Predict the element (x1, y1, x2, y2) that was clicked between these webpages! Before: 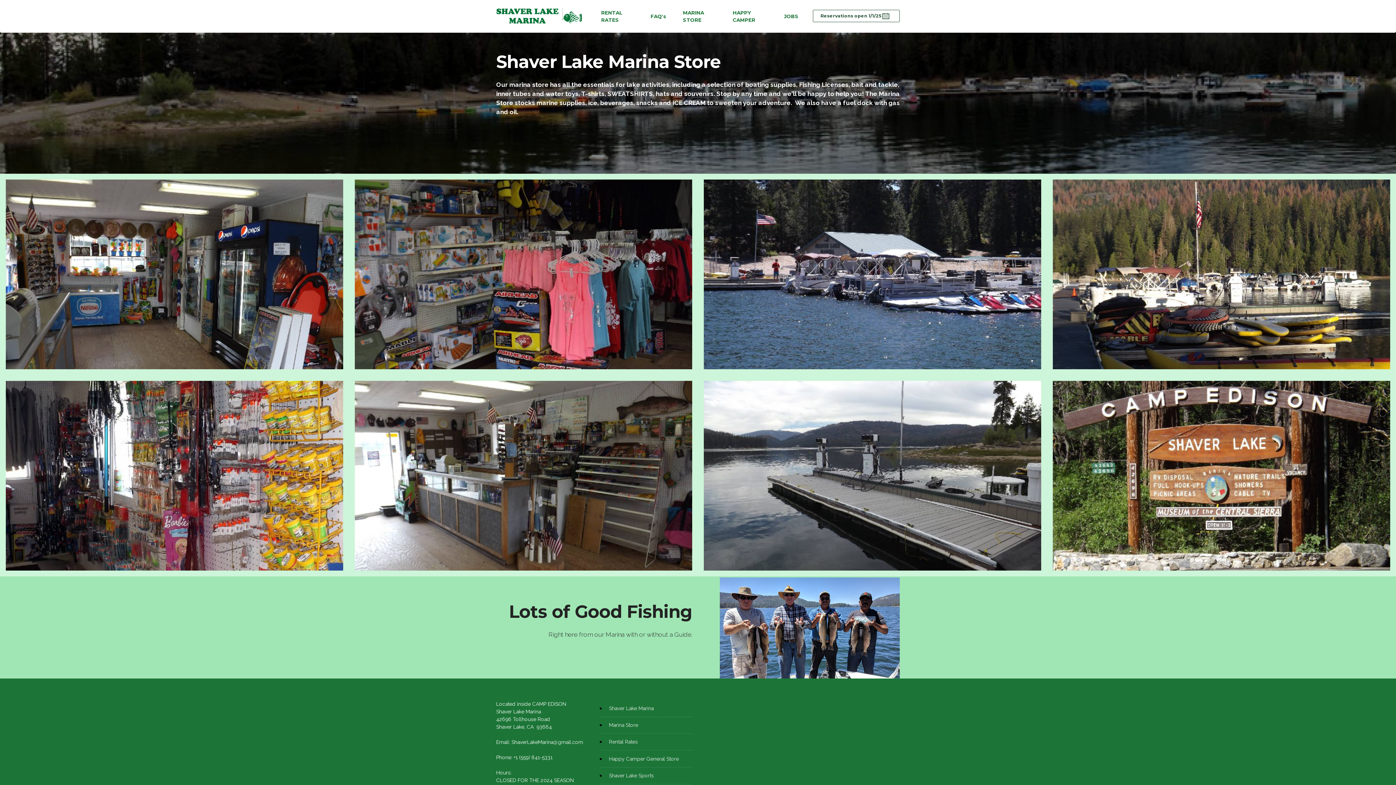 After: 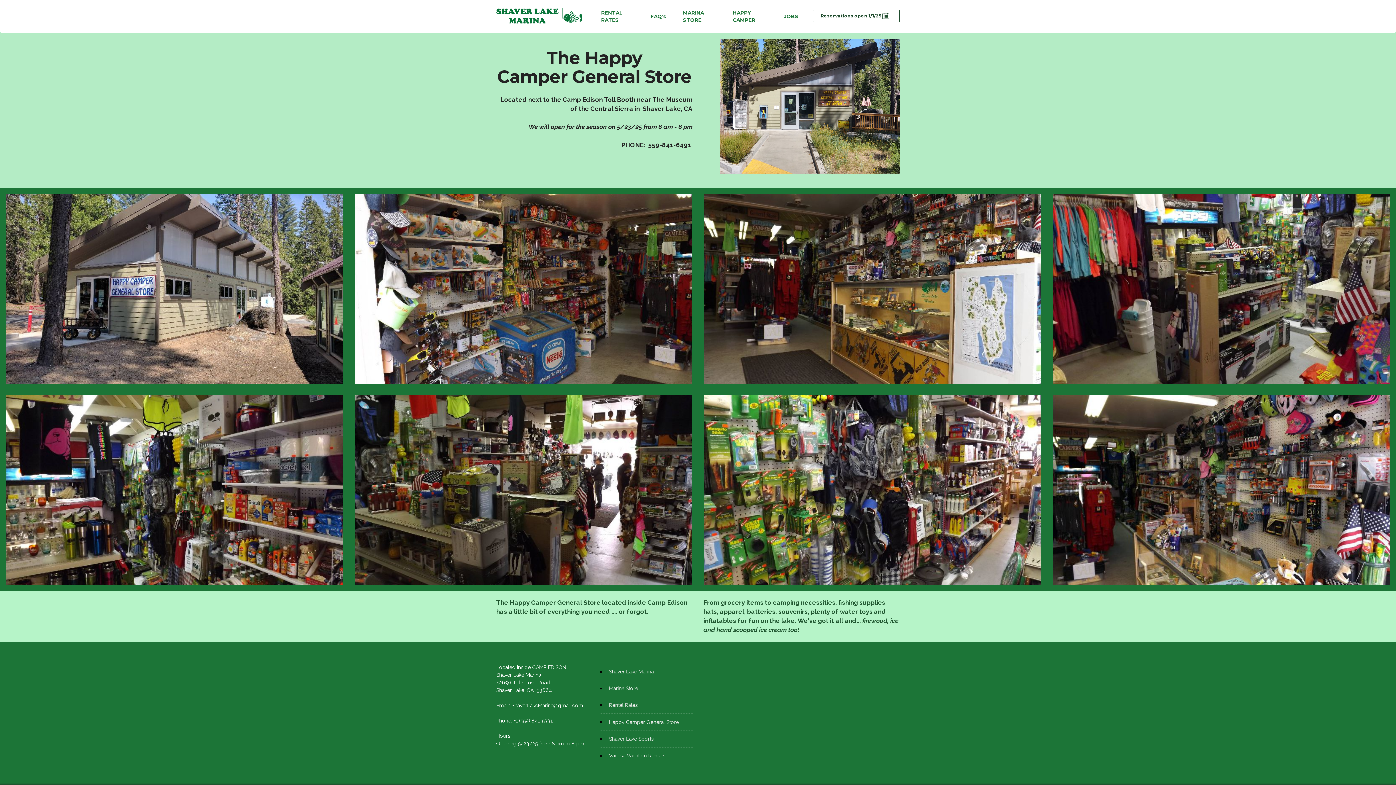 Action: bbox: (732, 8, 767, 23) label: HAPPY CAMPER